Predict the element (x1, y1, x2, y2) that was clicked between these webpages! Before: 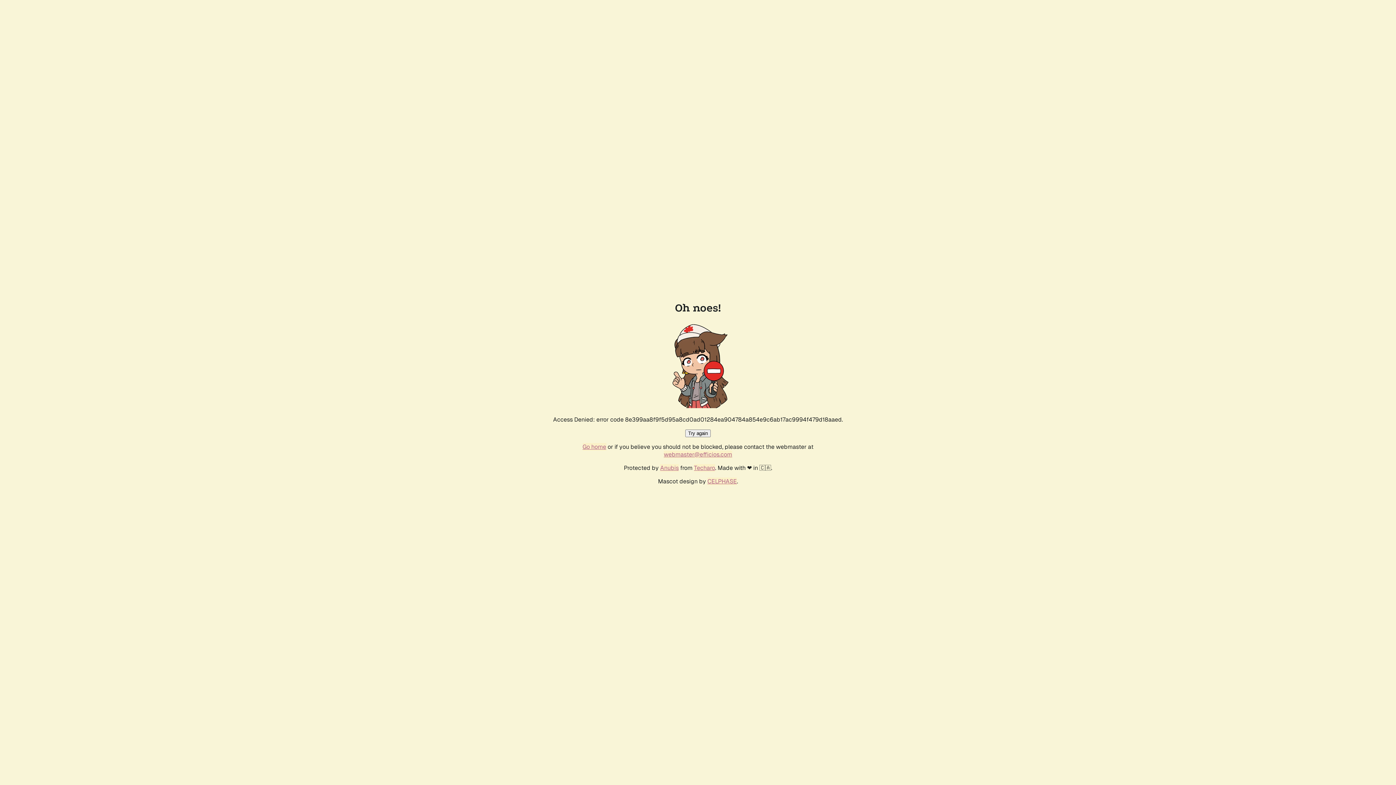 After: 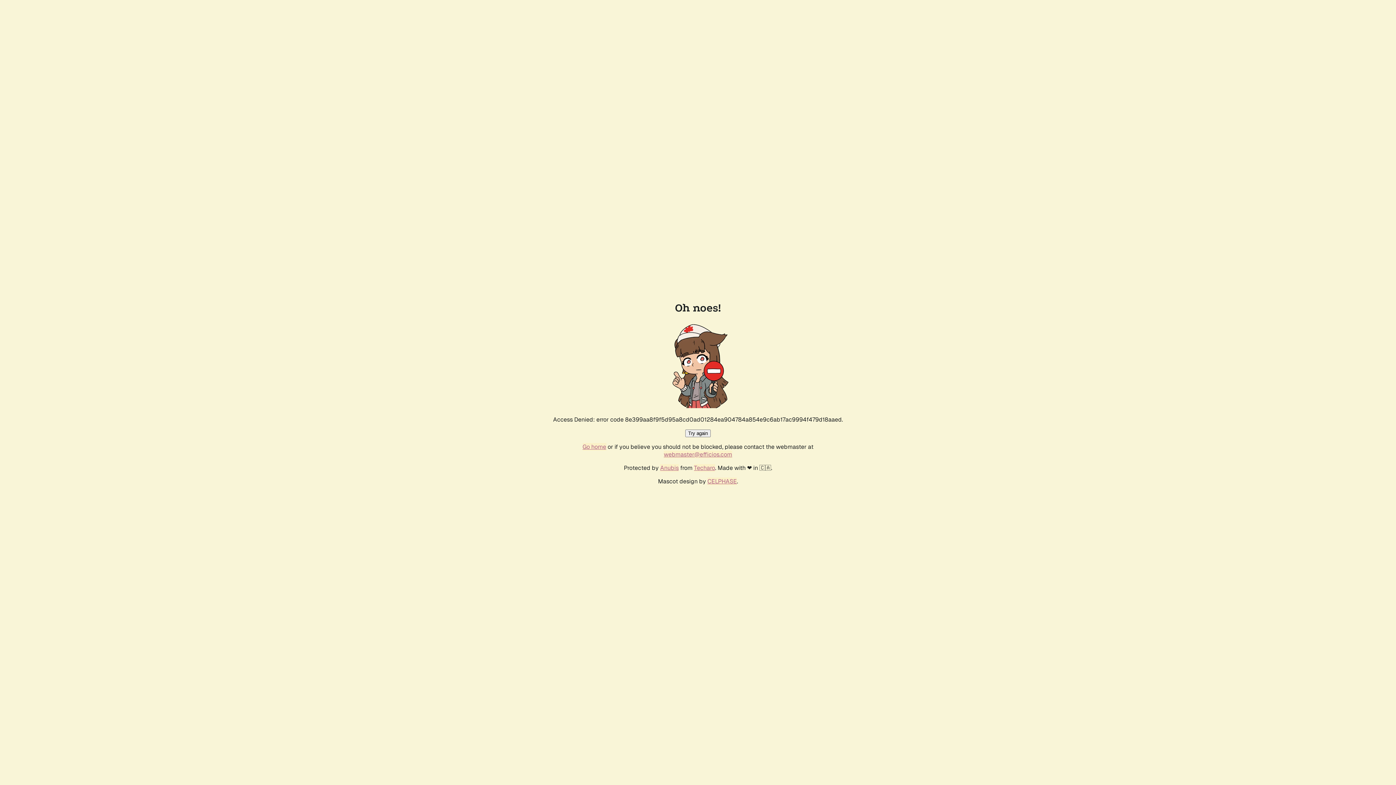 Action: label: Go home bbox: (582, 443, 606, 450)